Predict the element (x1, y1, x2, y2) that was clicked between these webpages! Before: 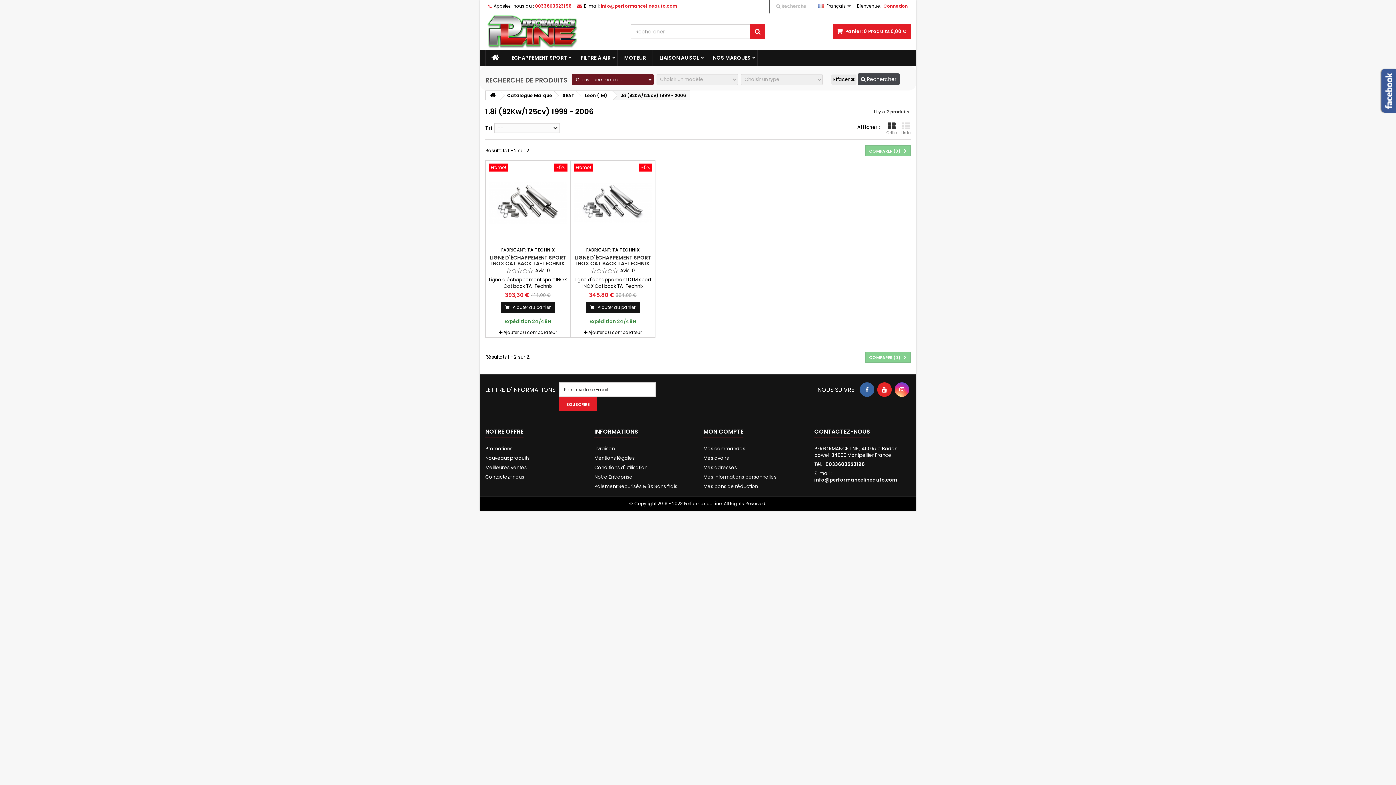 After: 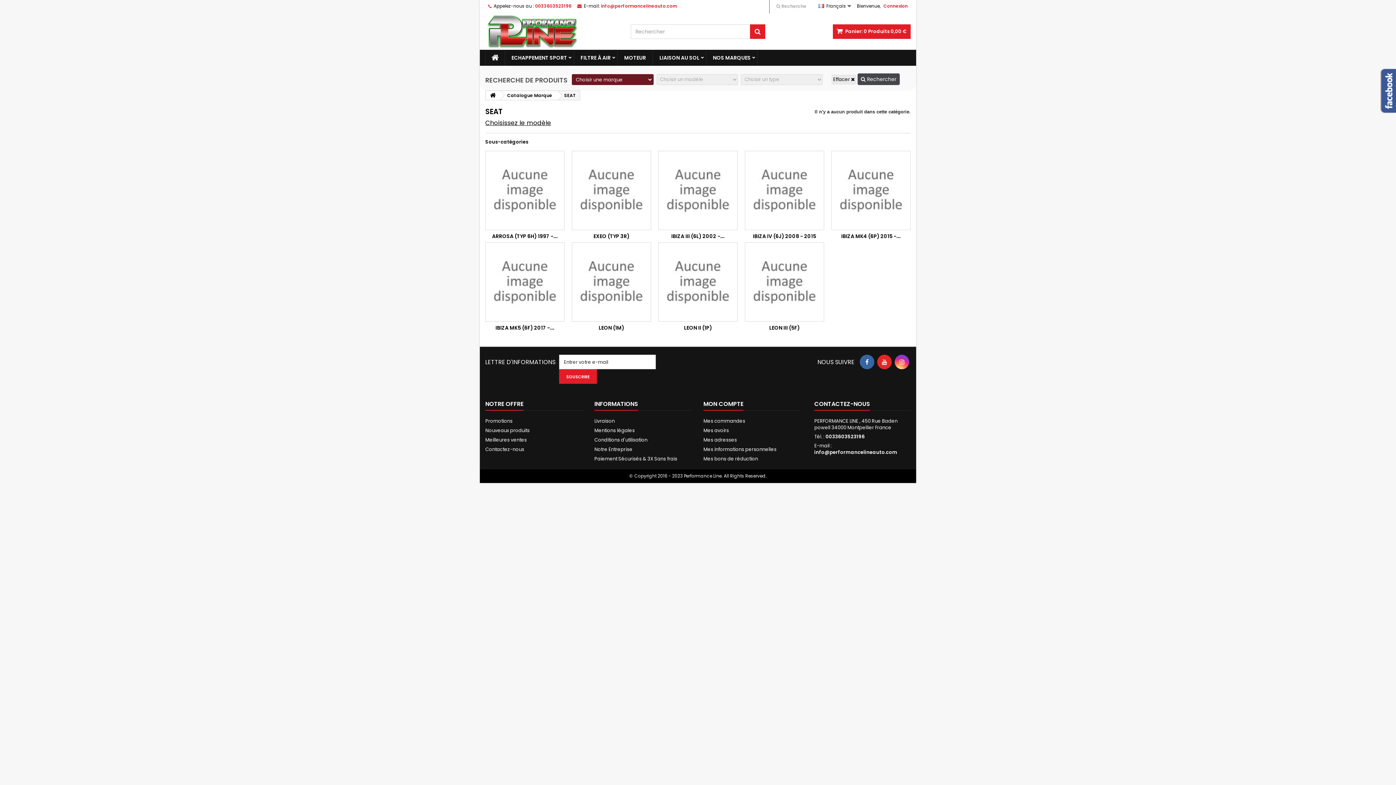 Action: label: SEAT bbox: (554, 91, 580, 100)